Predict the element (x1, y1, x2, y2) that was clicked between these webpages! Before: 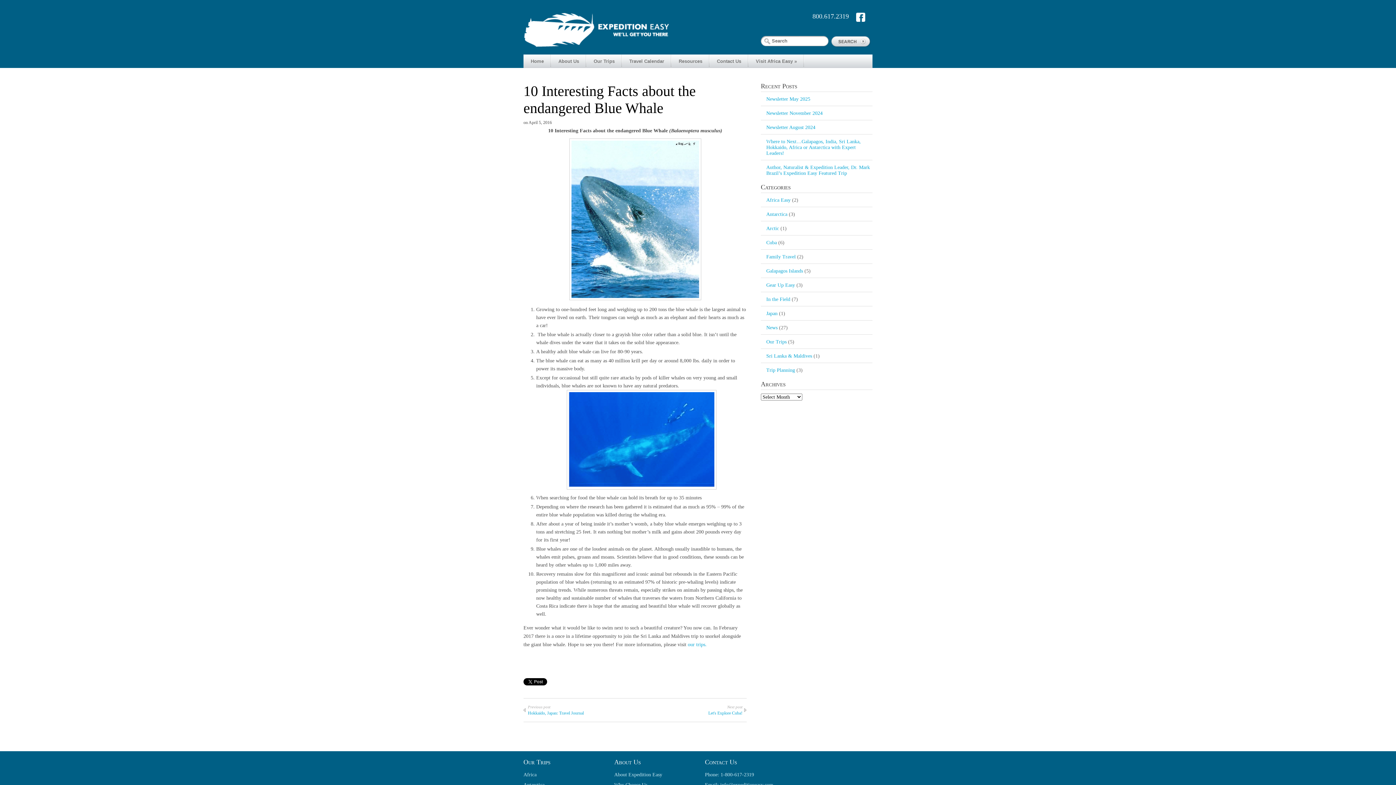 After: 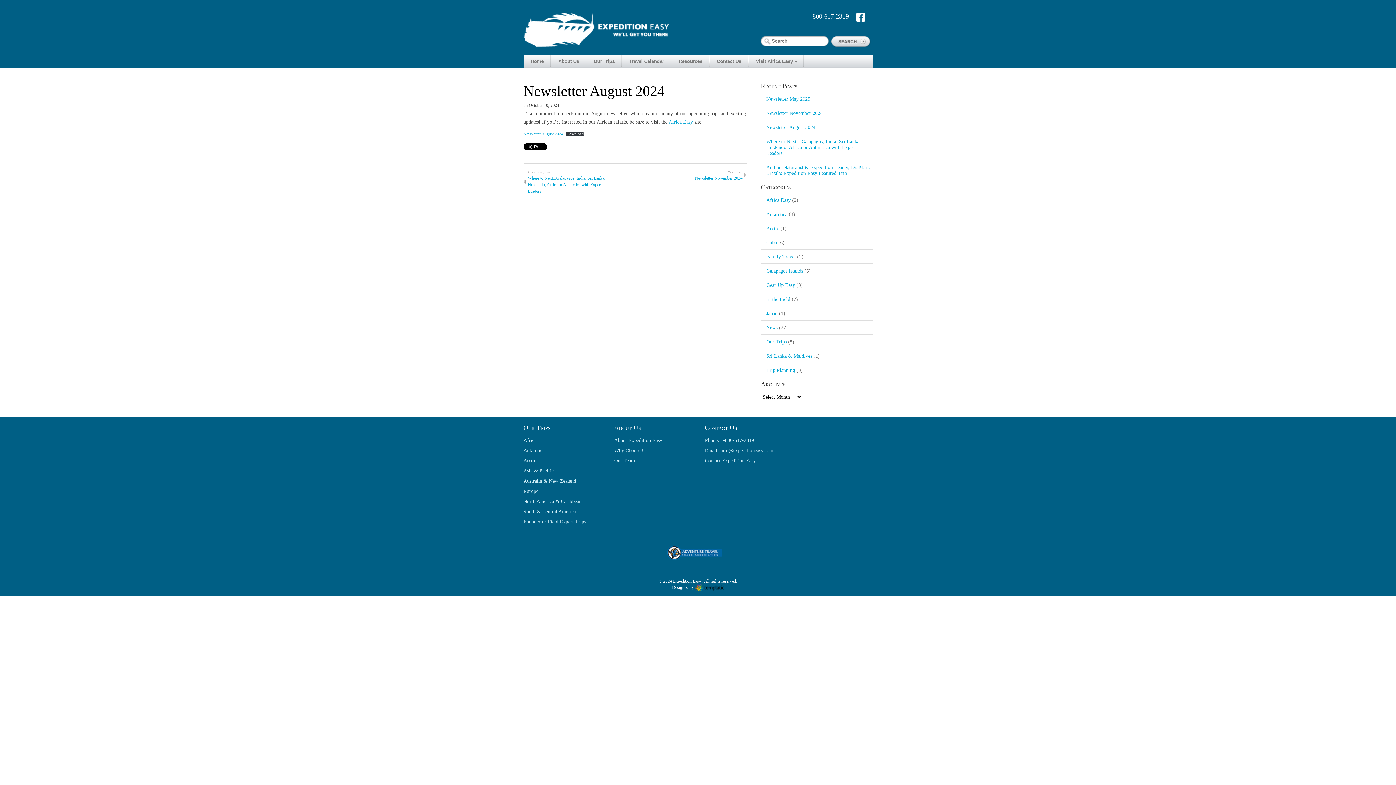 Action: bbox: (766, 124, 815, 130) label: Newsletter August 2024